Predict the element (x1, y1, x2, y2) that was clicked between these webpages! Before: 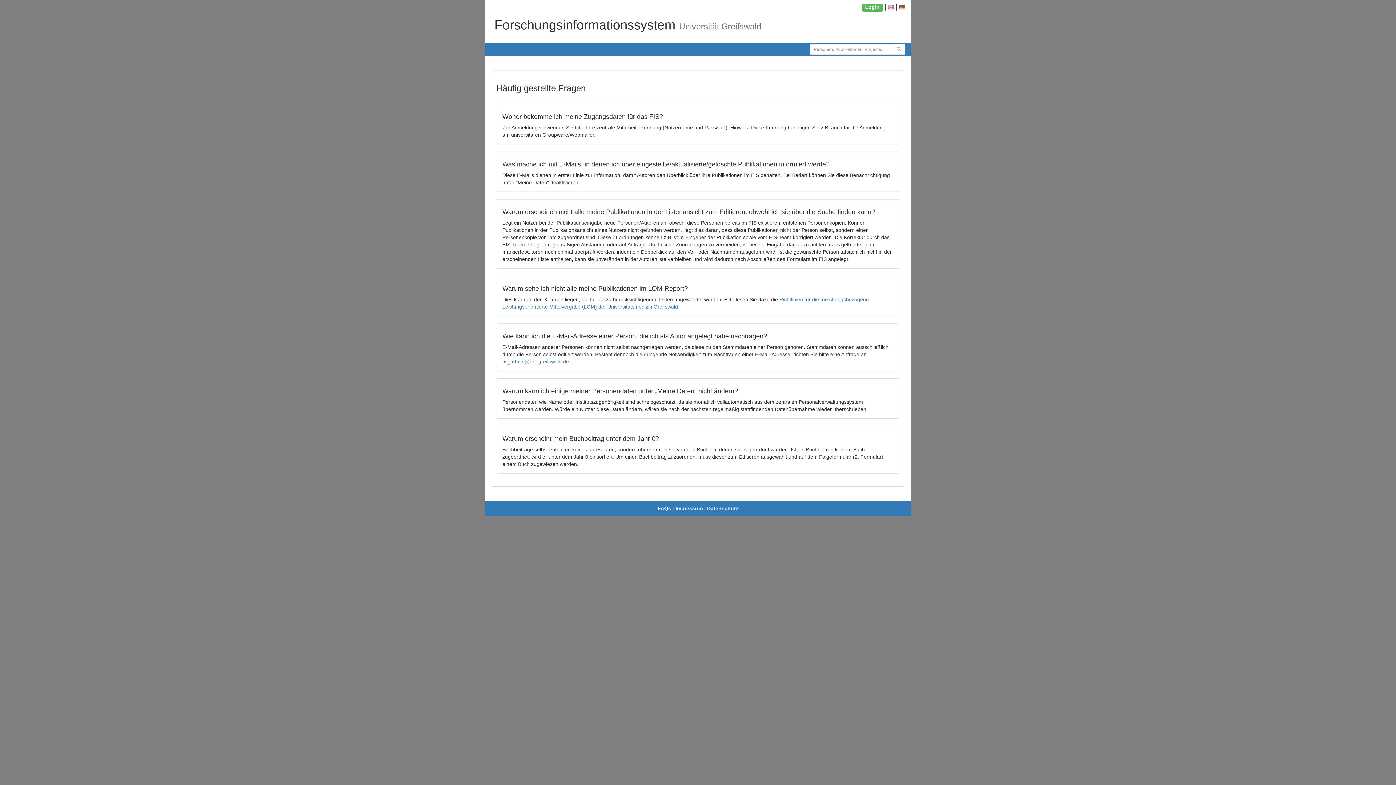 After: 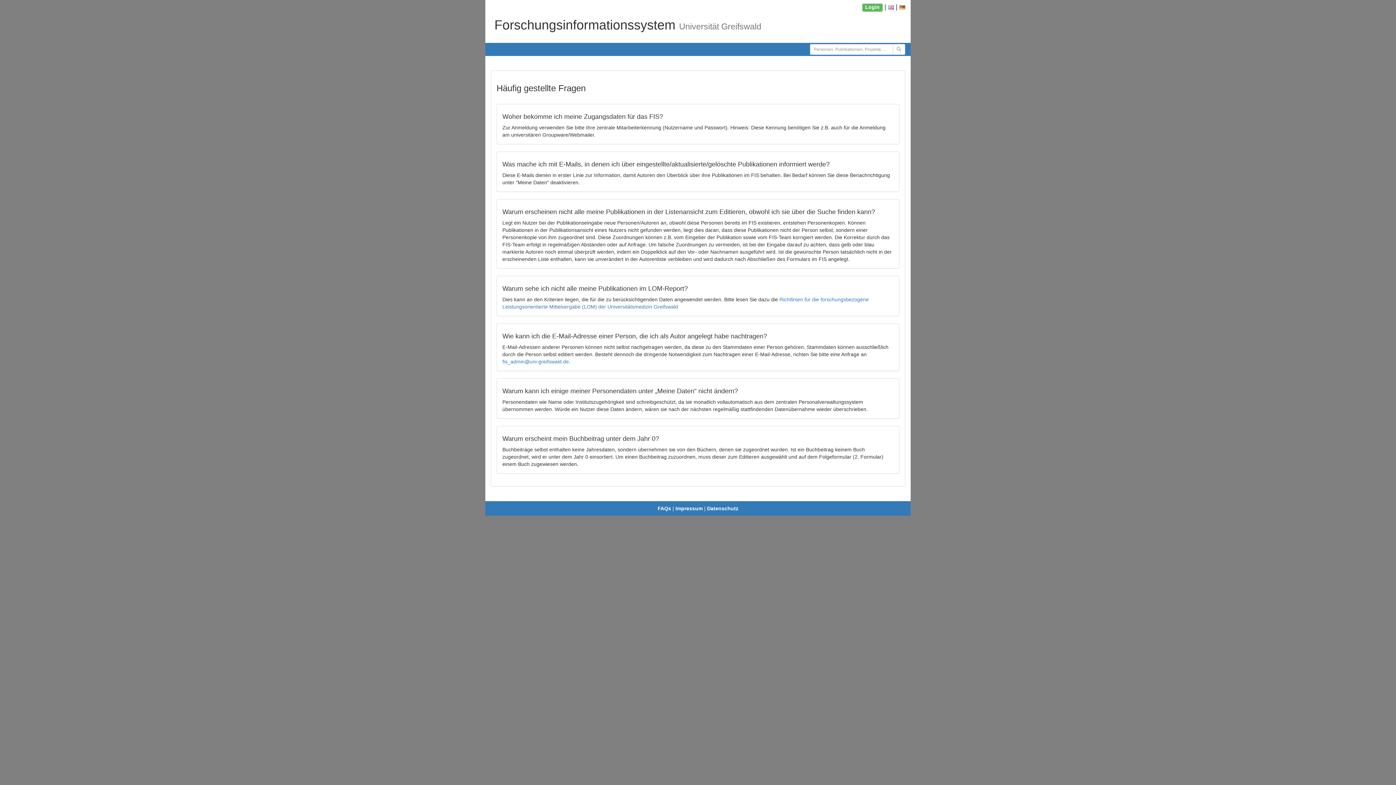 Action: bbox: (657, 505, 671, 511) label: FAQs